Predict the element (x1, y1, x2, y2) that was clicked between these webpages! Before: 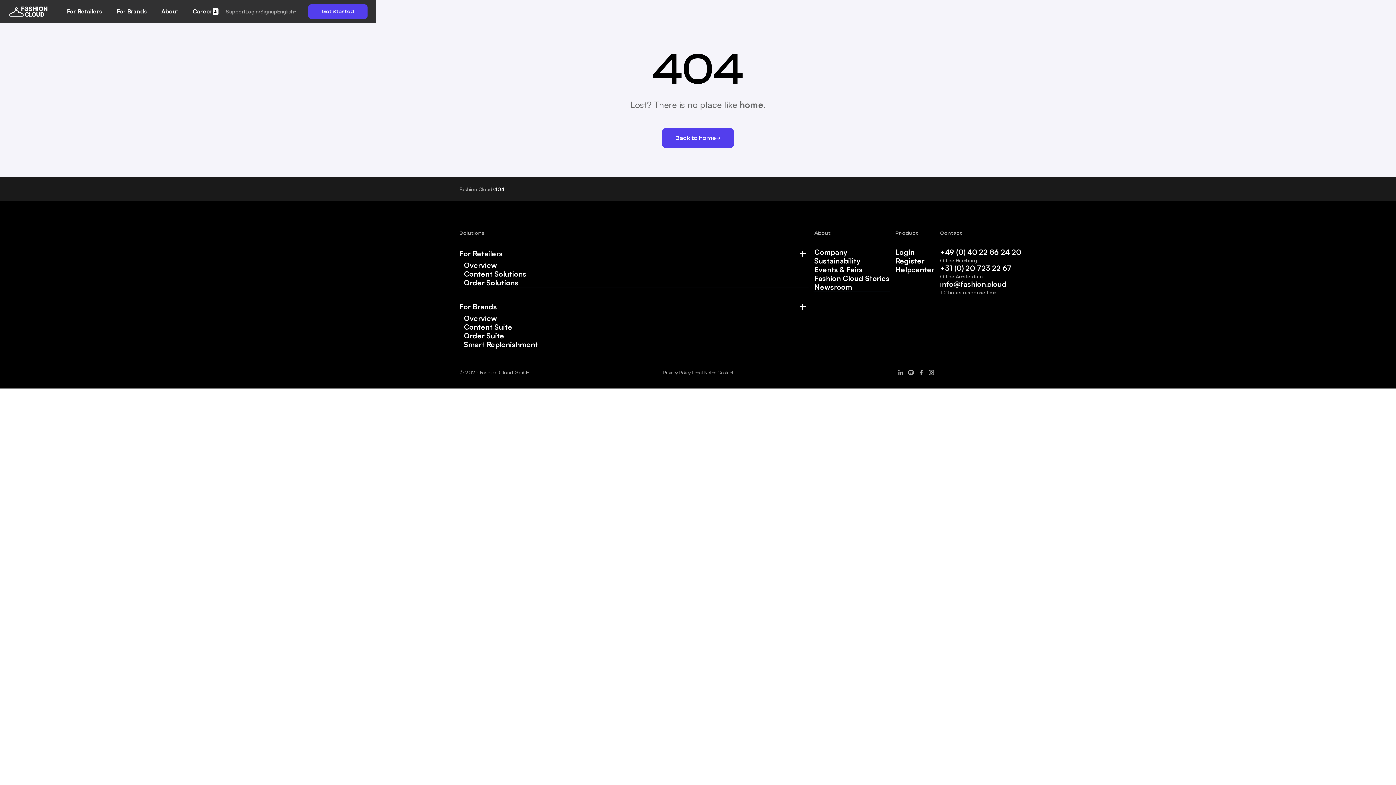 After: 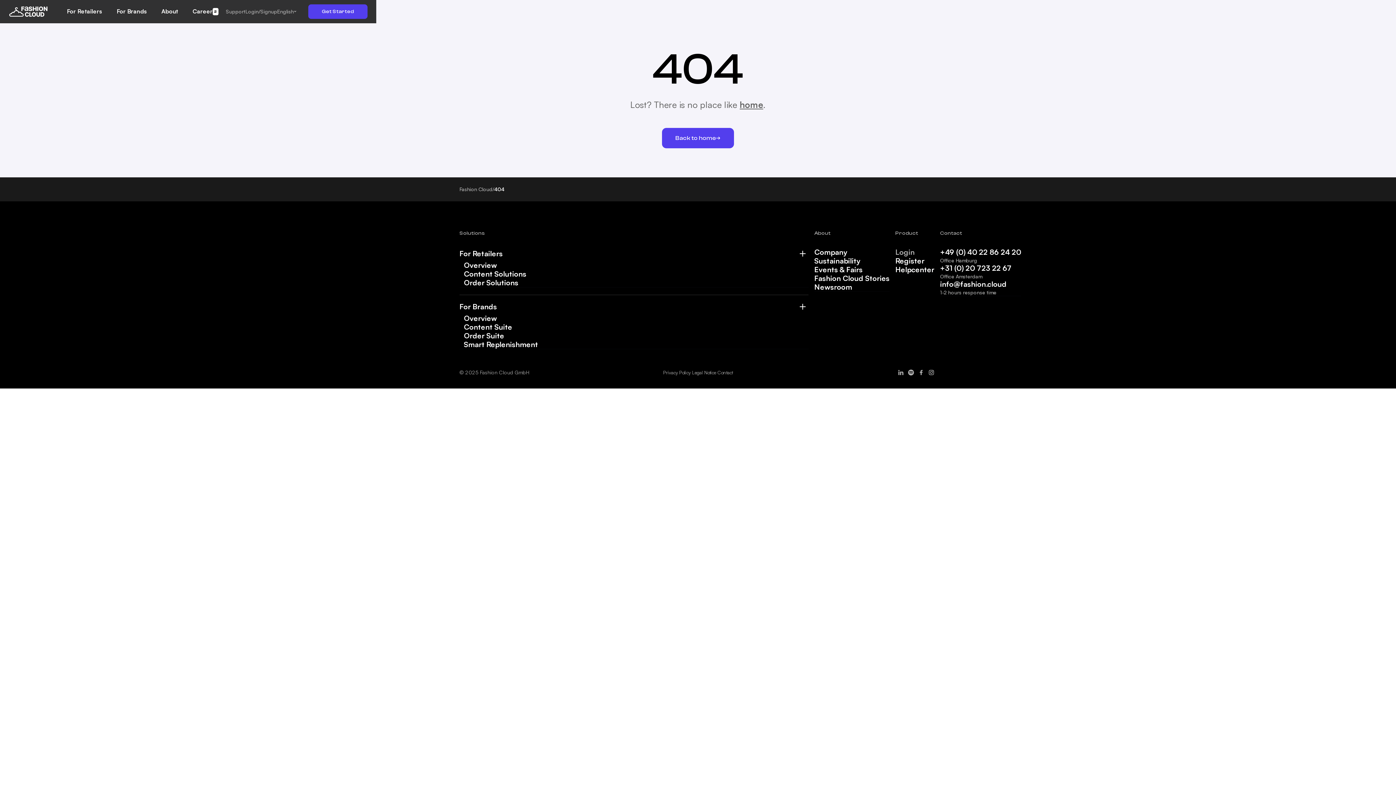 Action: bbox: (895, 248, 914, 256) label: Login